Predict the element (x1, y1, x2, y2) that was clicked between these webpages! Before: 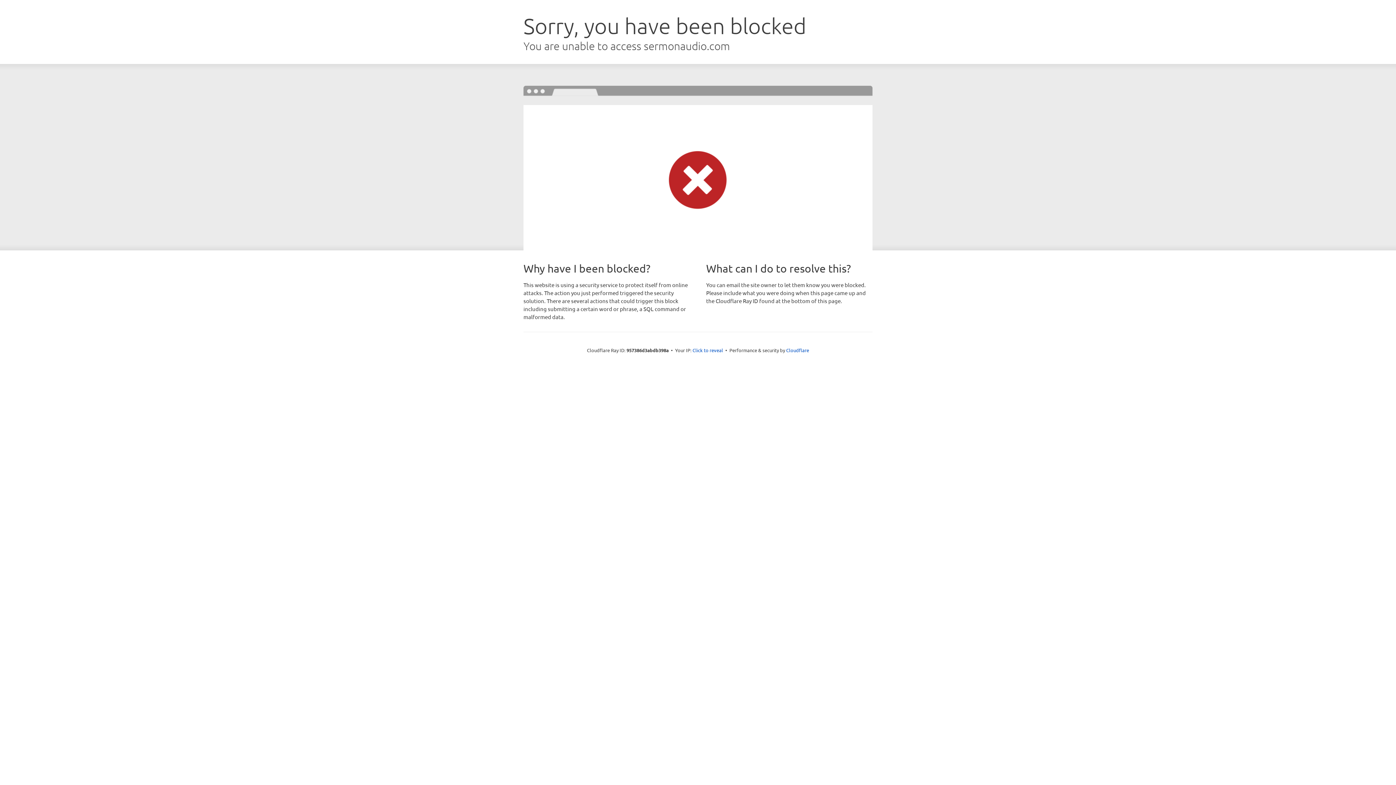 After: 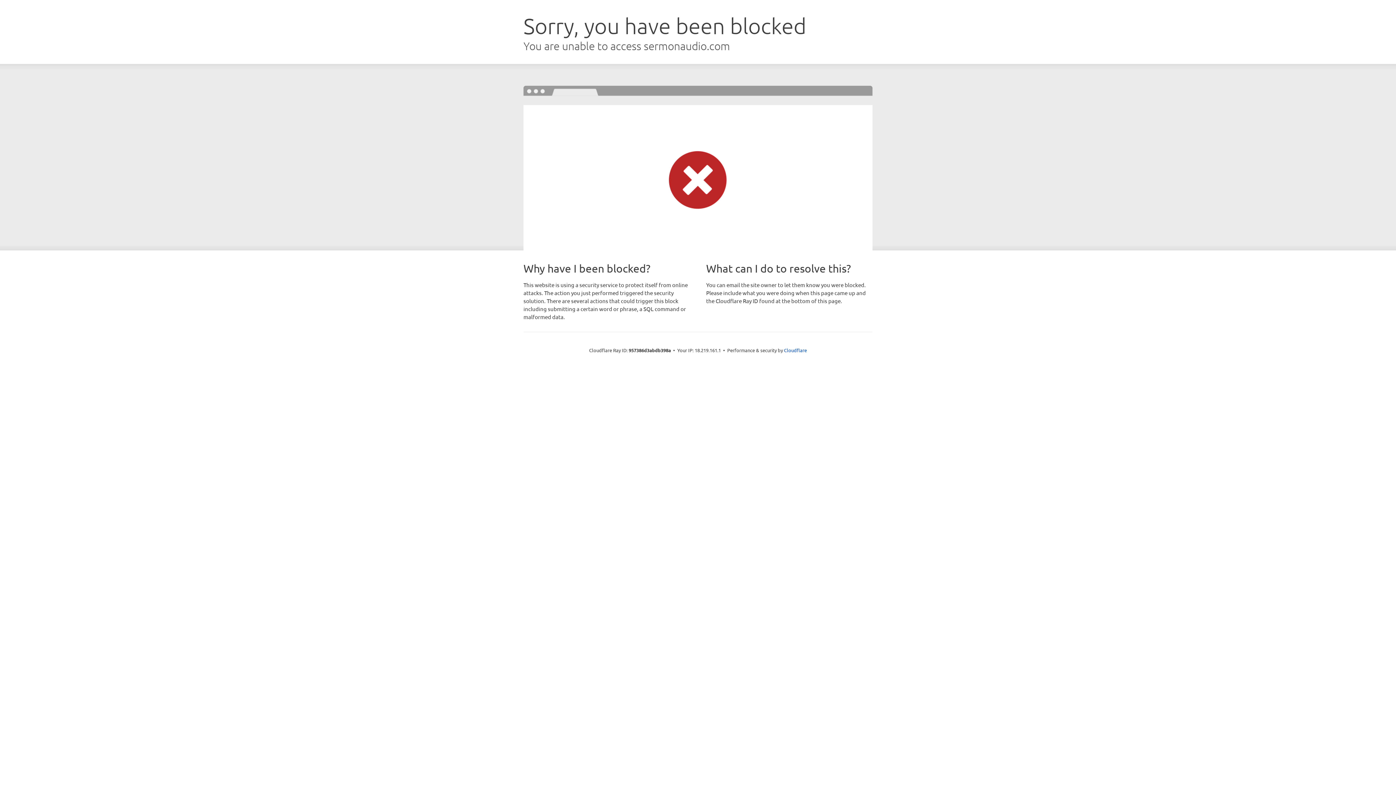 Action: label: Click to reveal bbox: (692, 346, 723, 353)